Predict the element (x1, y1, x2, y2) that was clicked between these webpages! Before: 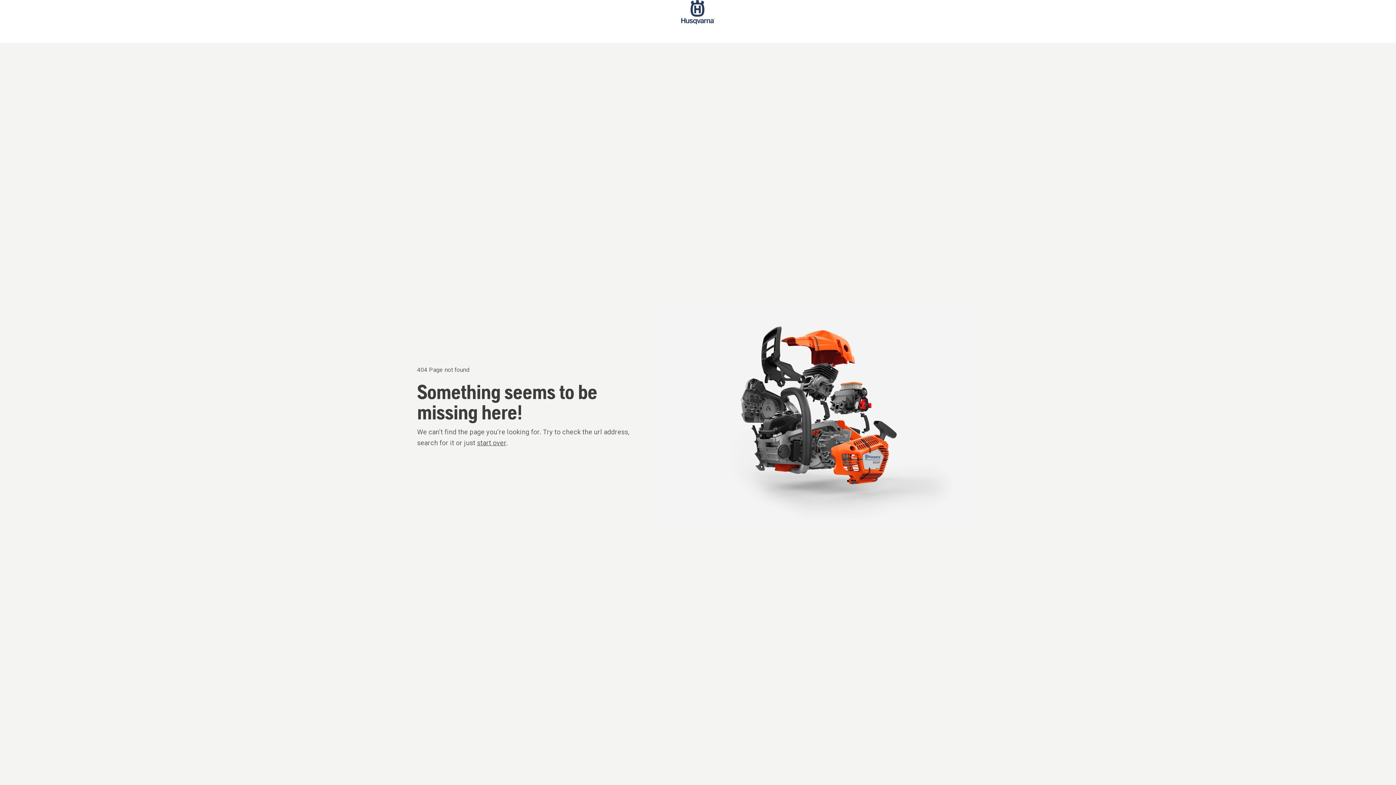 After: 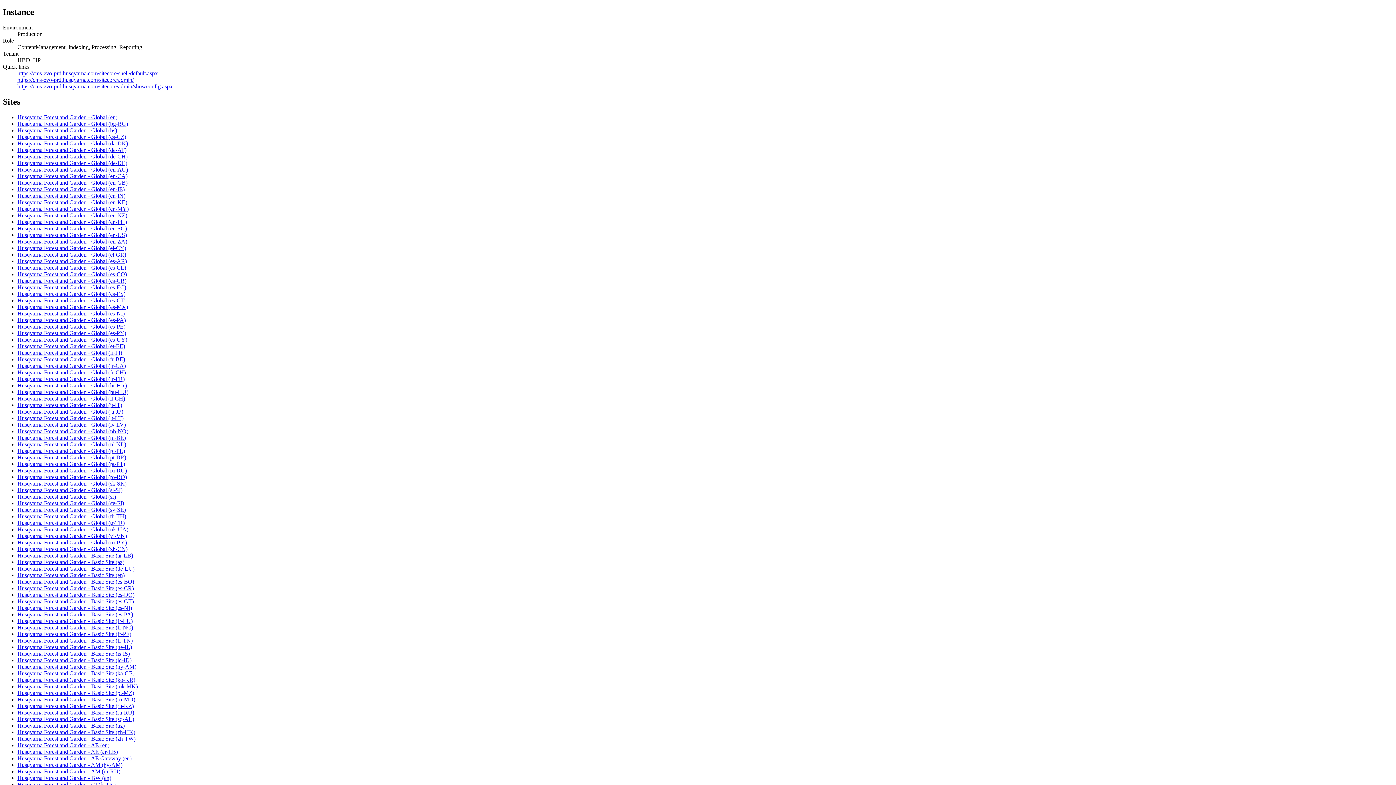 Action: bbox: (681, 0, 714, 42) label: Start page